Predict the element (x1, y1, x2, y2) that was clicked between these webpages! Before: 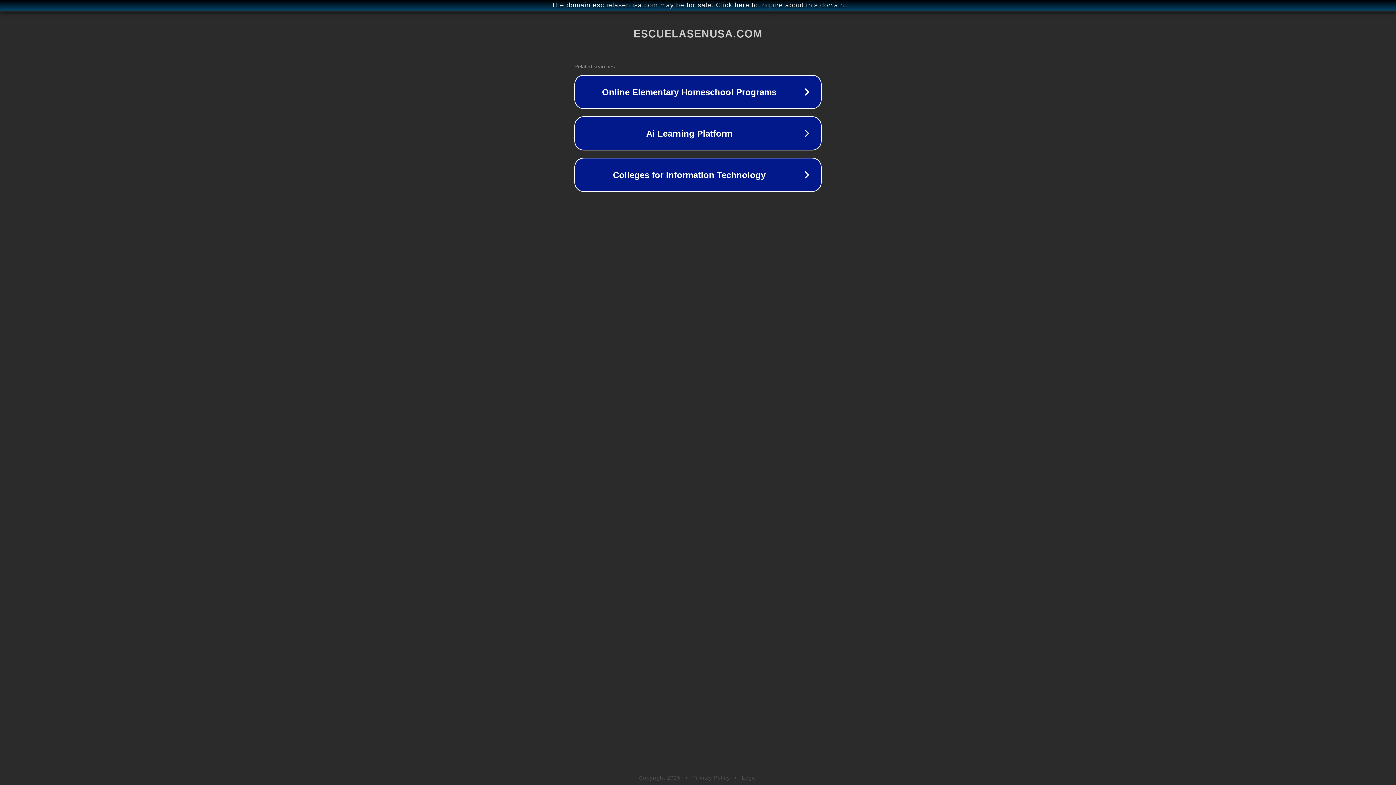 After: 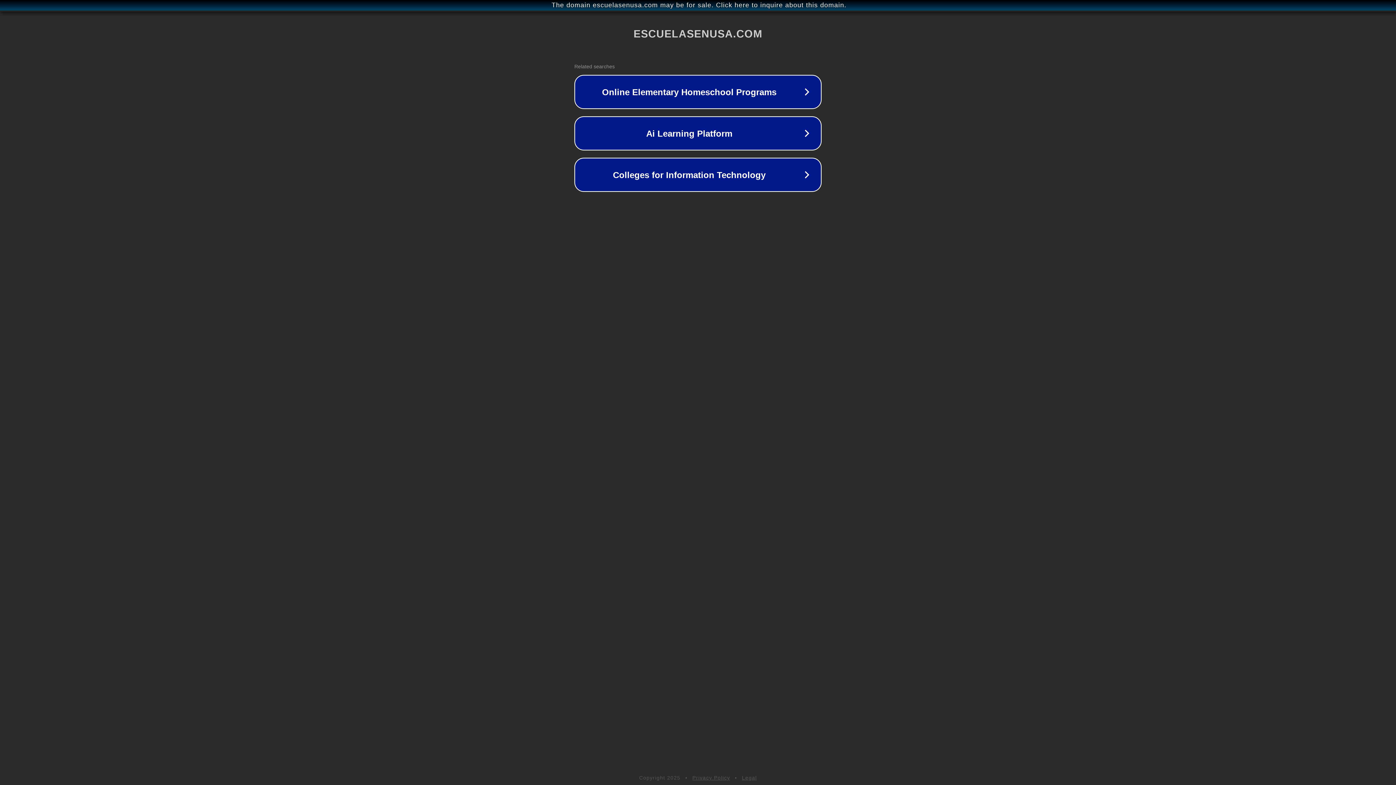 Action: label: Privacy Policy bbox: (692, 775, 730, 781)